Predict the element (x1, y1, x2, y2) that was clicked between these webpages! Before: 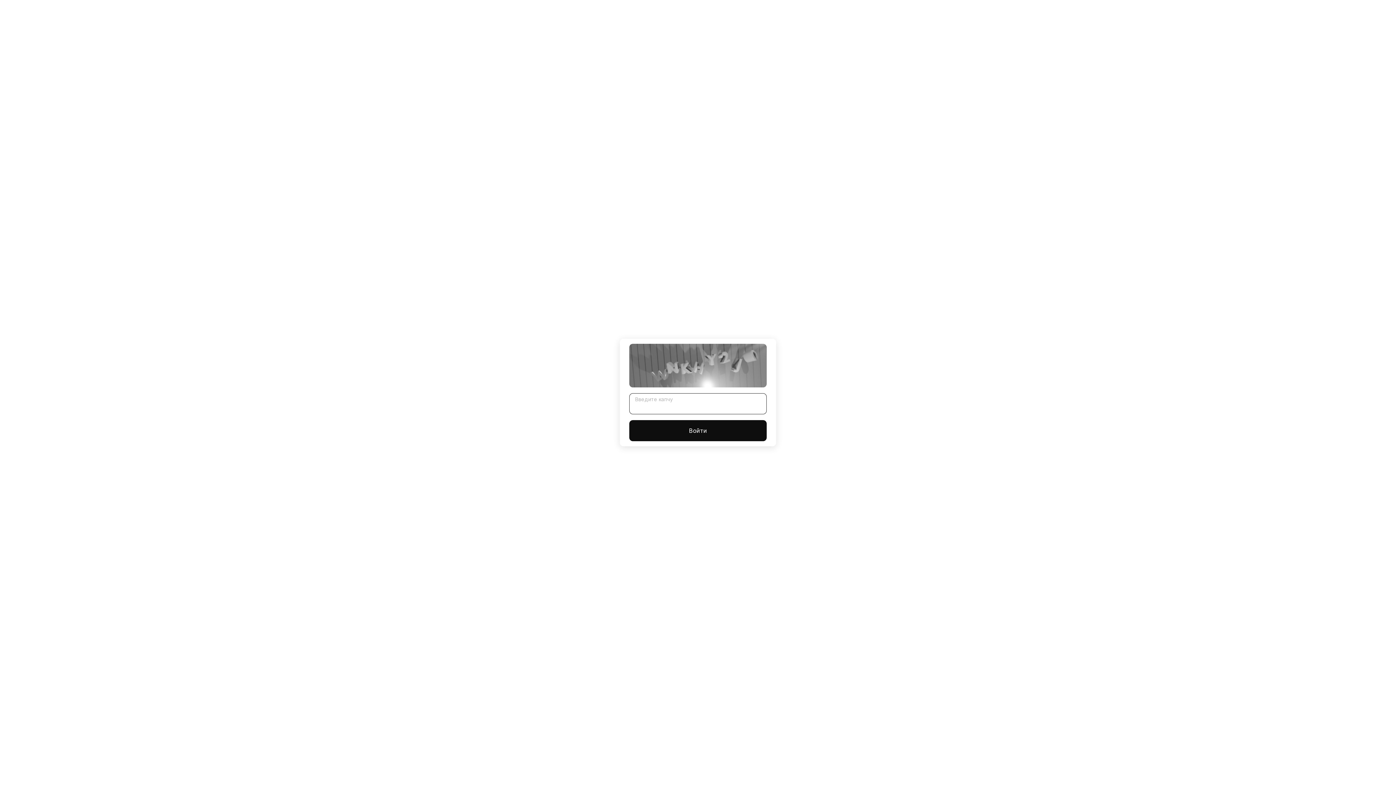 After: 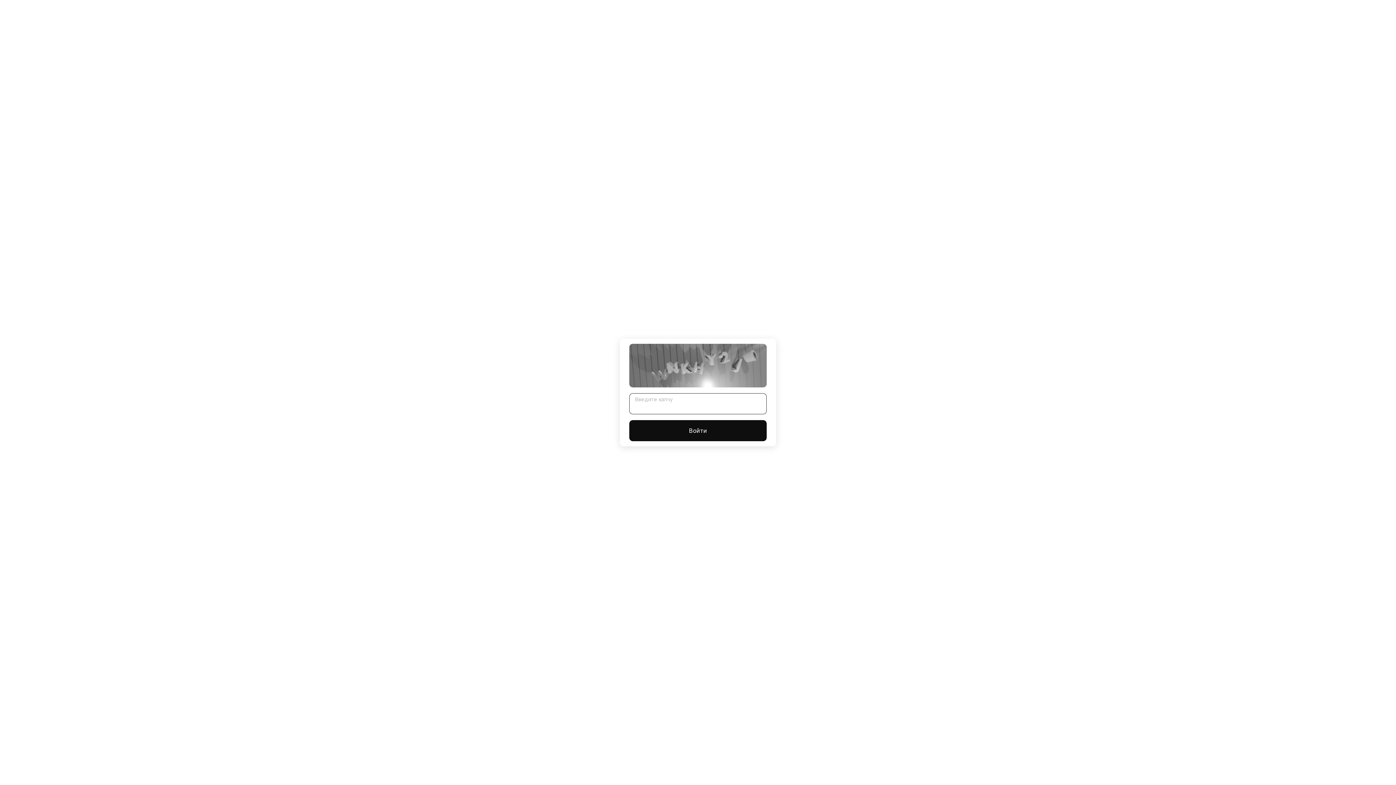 Action: bbox: (629, 420, 766, 441) label: Войти